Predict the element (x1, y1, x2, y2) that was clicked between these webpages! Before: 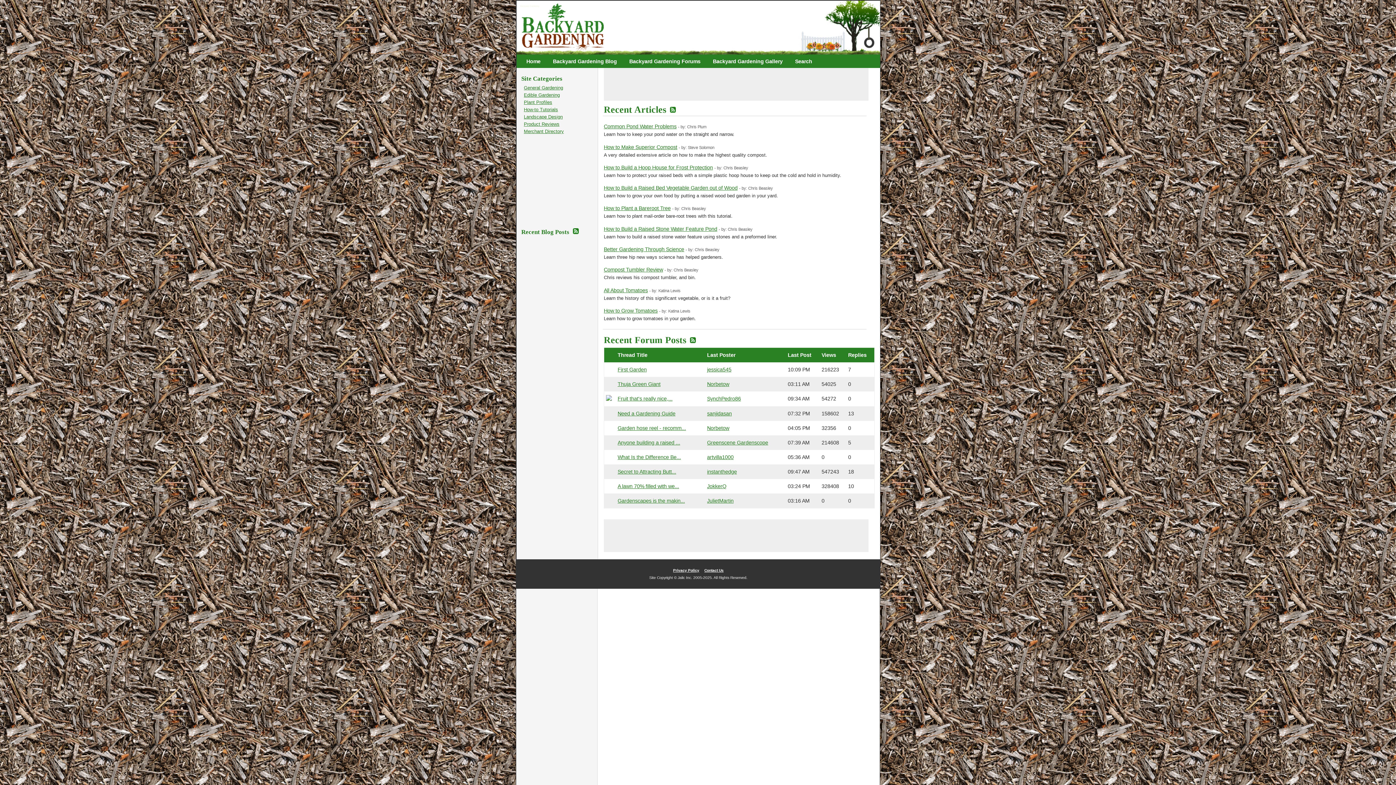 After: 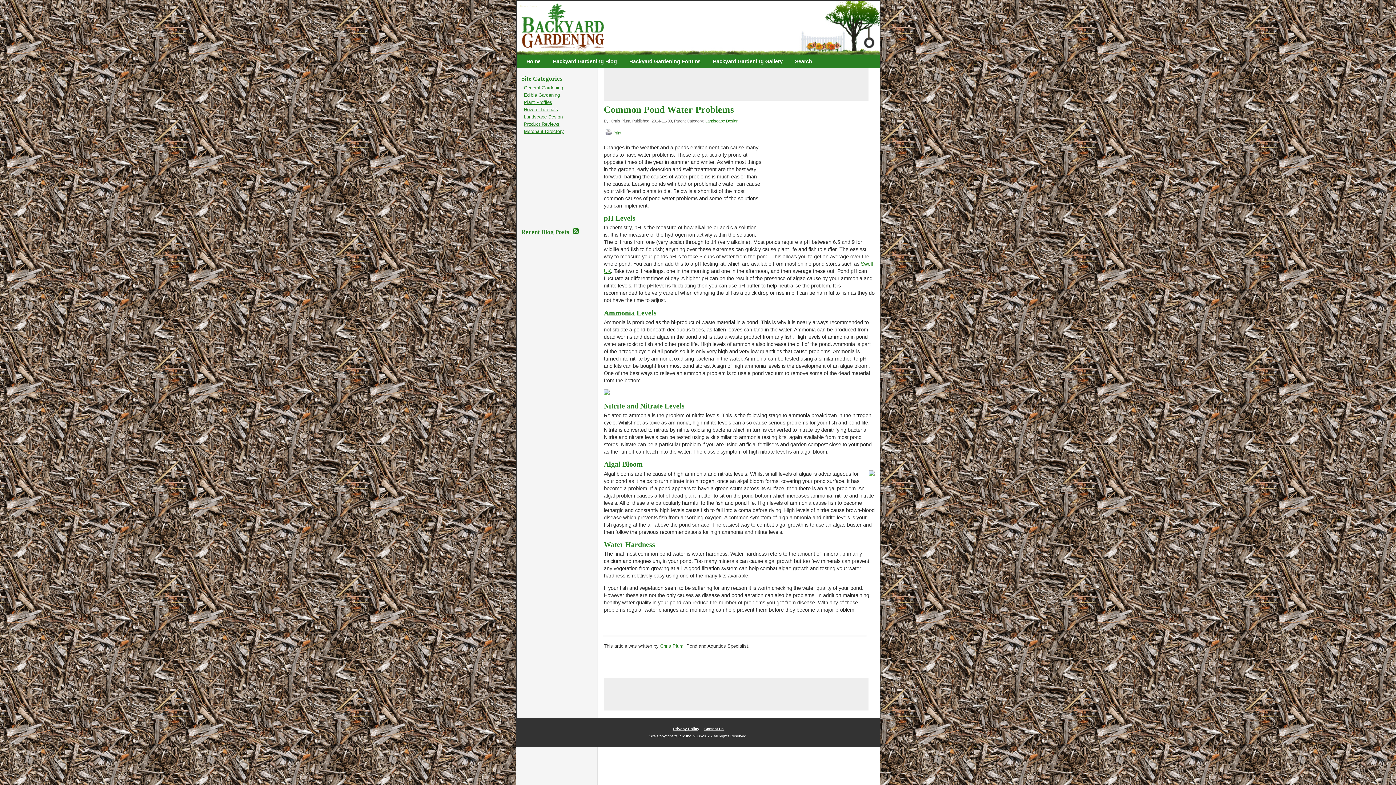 Action: label: Common Pond Water Problems bbox: (604, 123, 676, 129)